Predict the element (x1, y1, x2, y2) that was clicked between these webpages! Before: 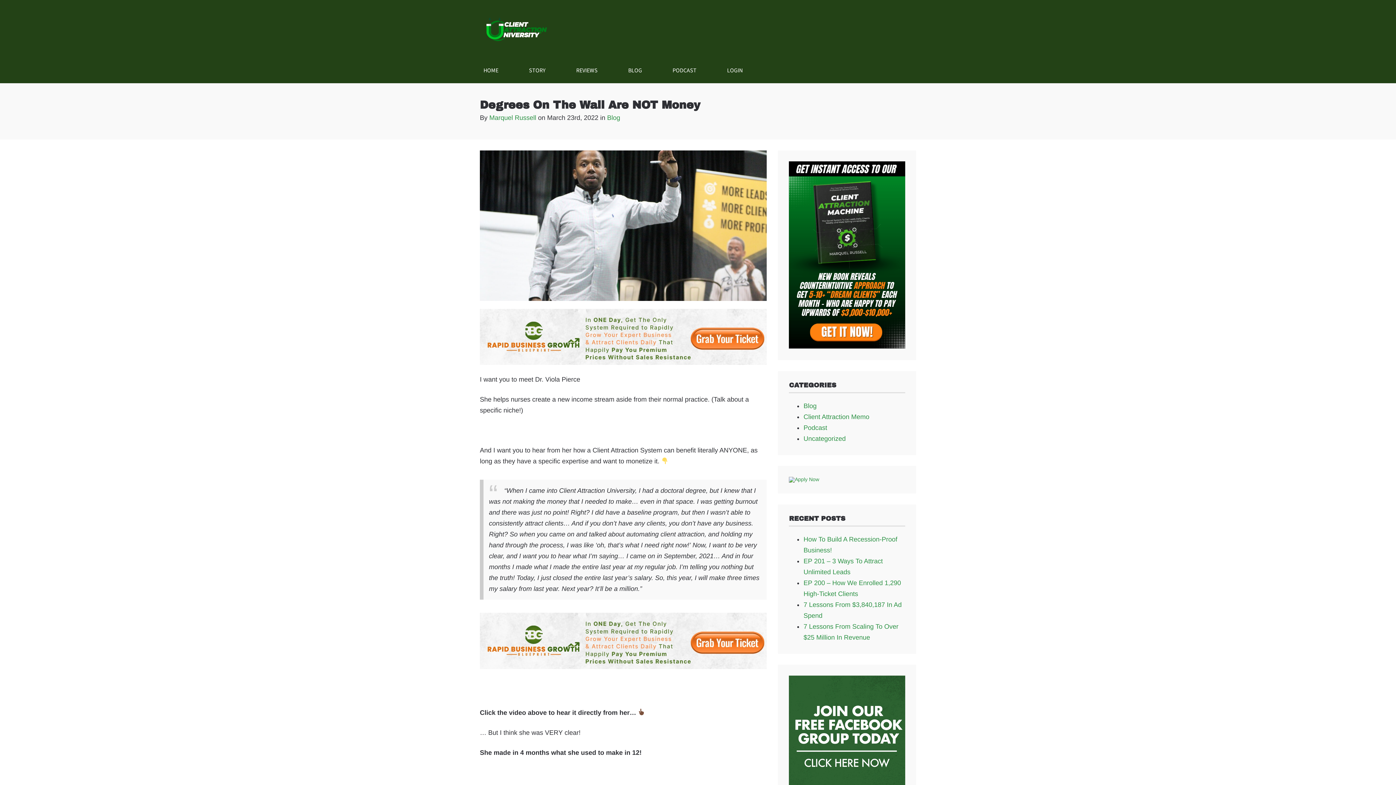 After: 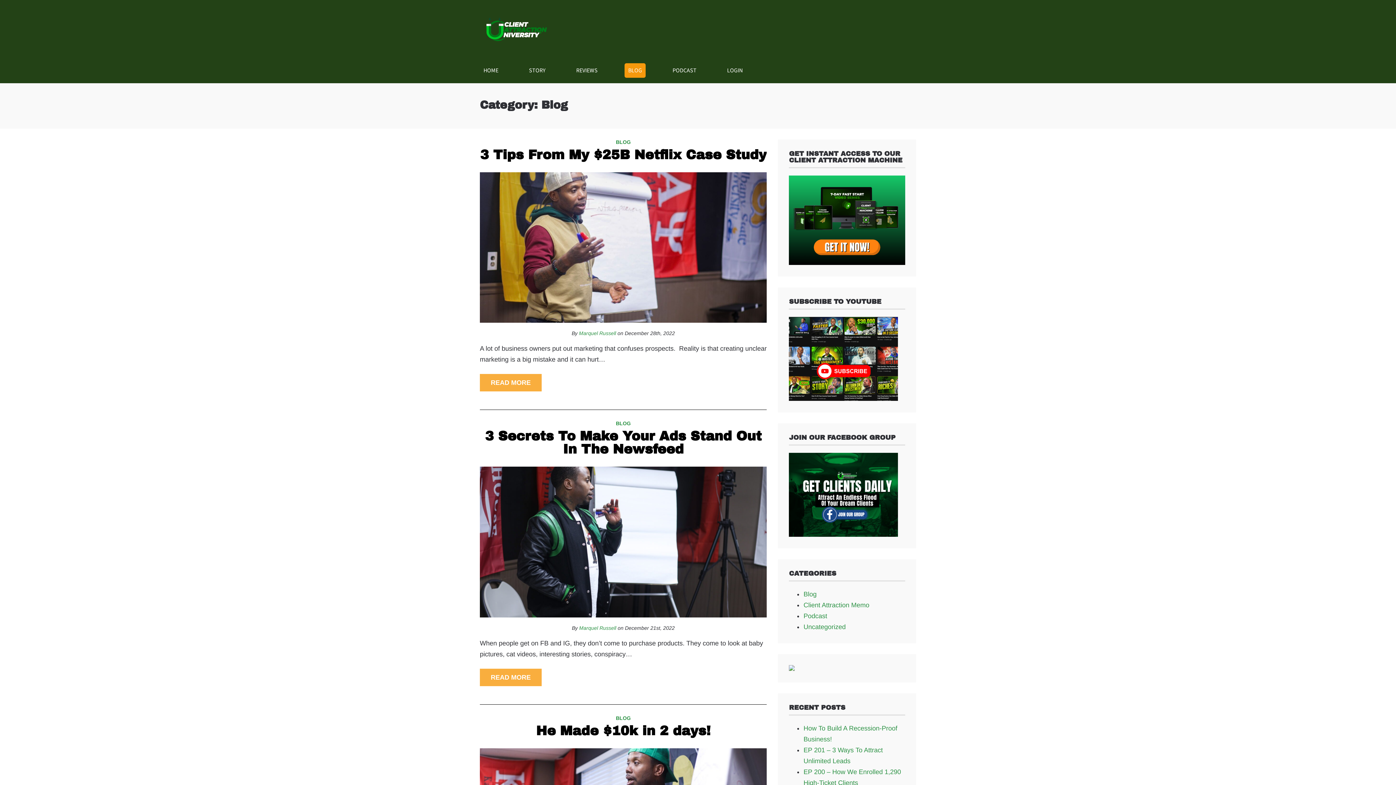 Action: label: BLOG bbox: (624, 63, 645, 77)